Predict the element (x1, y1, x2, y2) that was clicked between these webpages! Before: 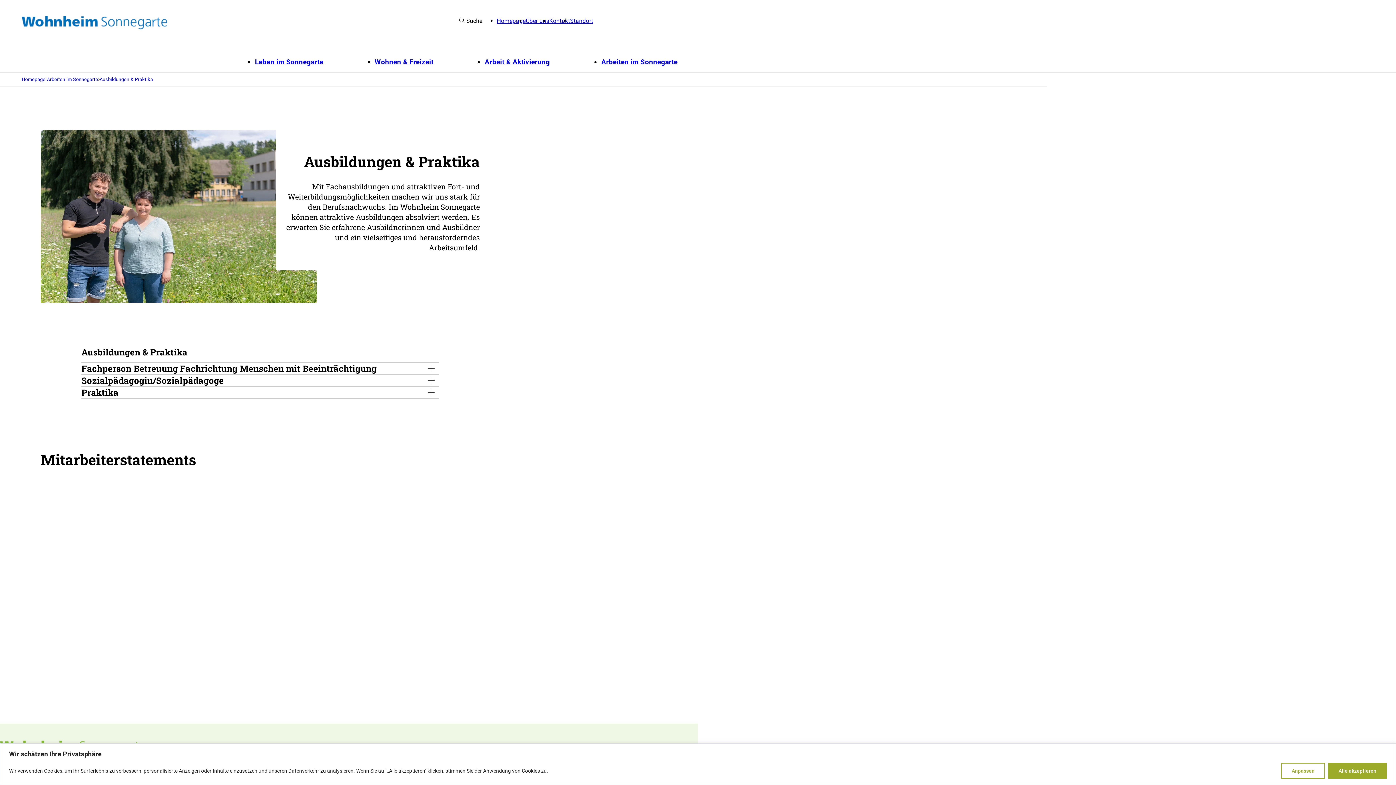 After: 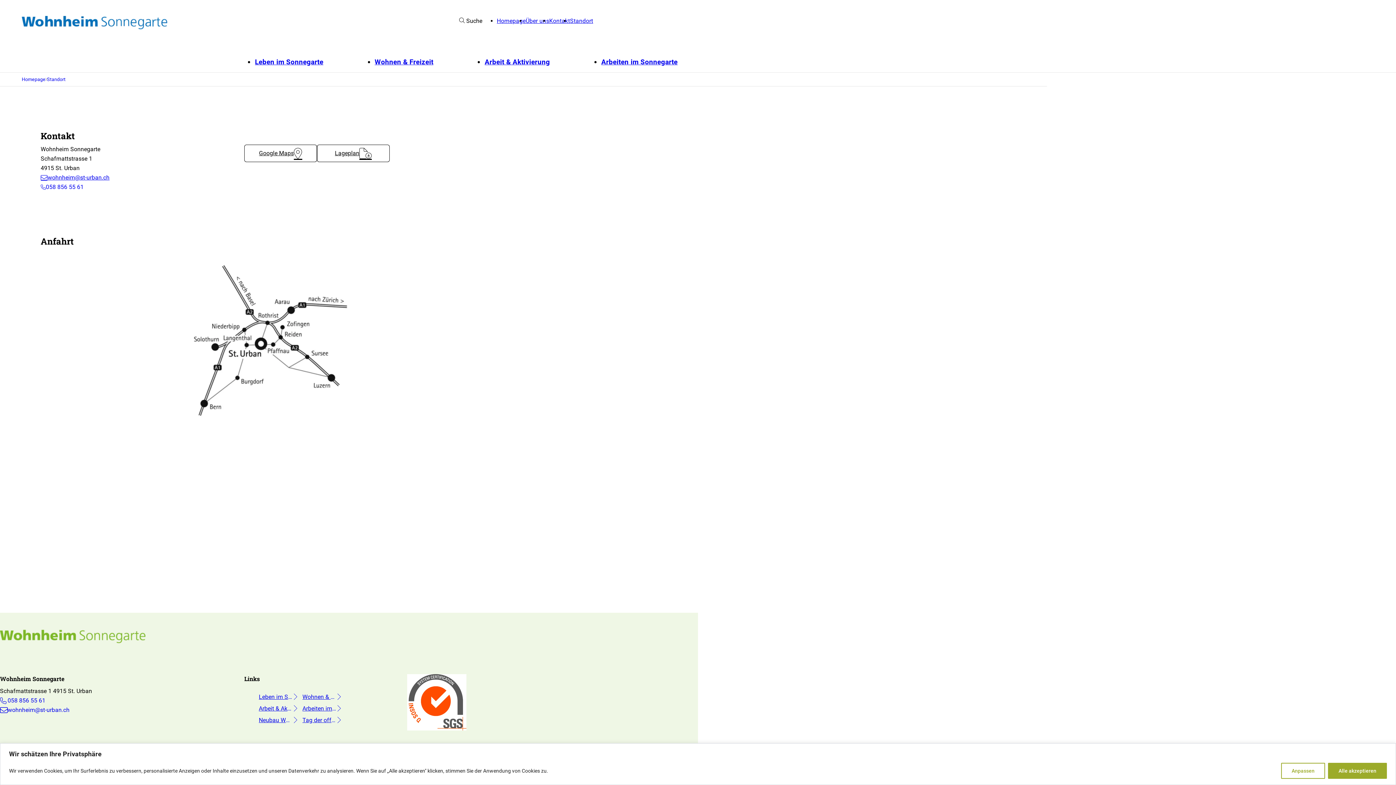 Action: bbox: (570, 17, 593, 24) label: Standort